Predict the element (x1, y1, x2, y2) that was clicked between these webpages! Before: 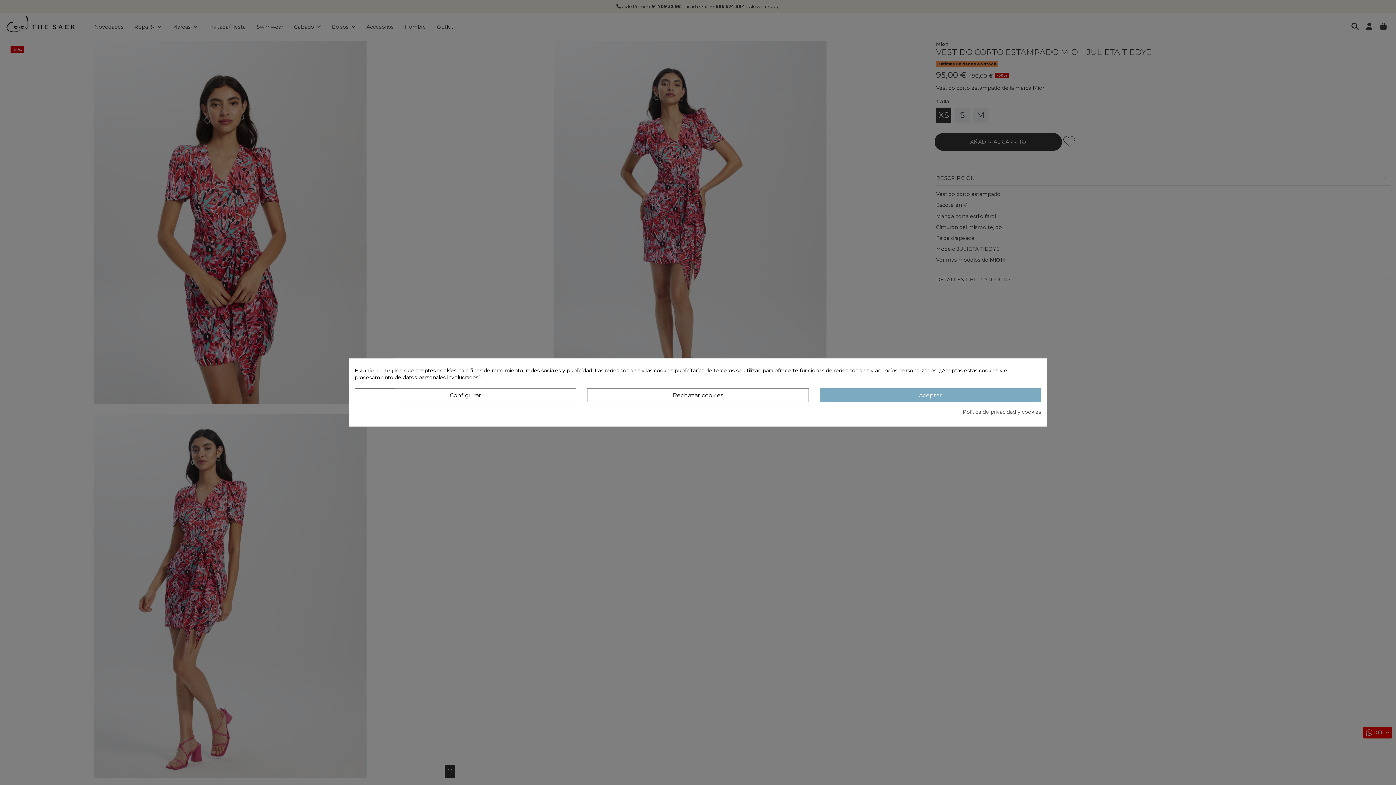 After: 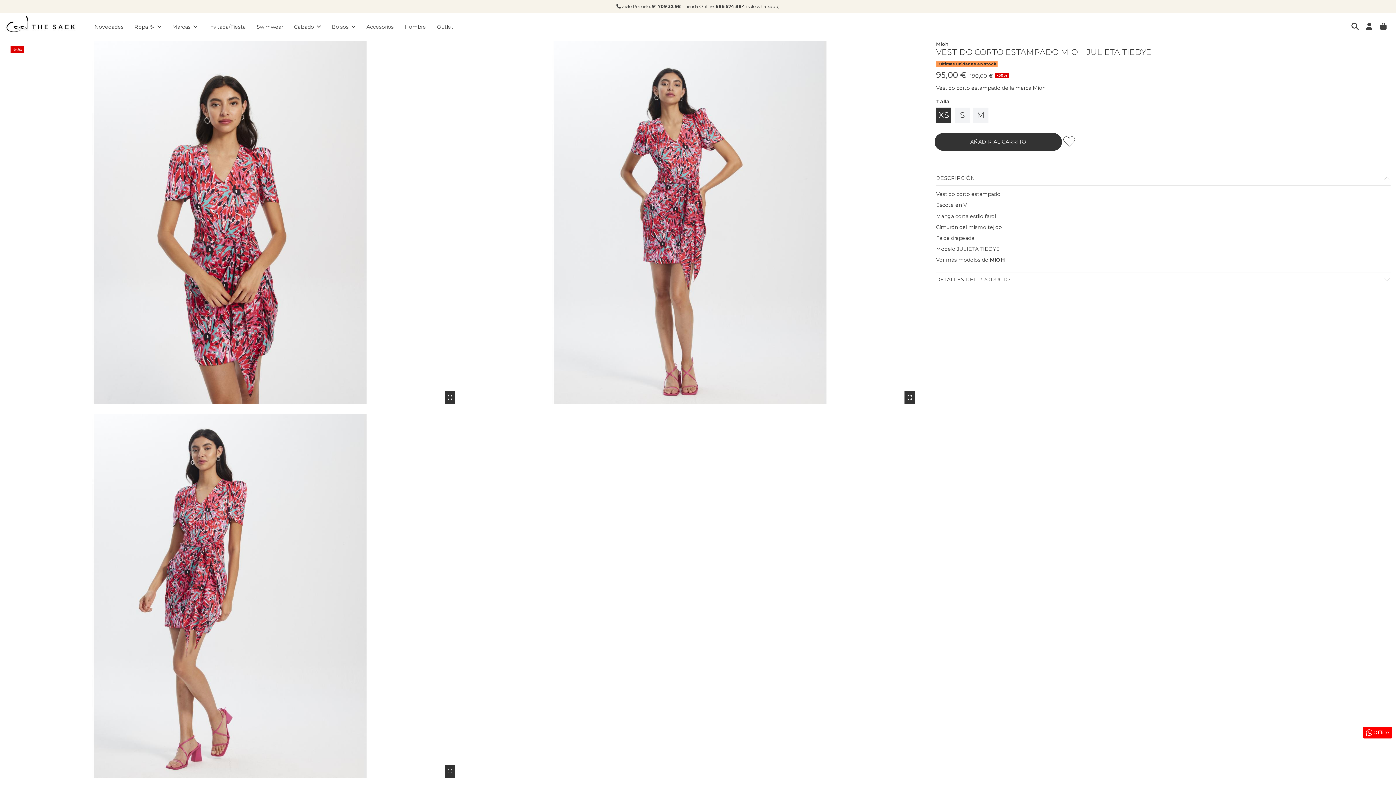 Action: bbox: (819, 388, 1041, 402) label: Aceptar